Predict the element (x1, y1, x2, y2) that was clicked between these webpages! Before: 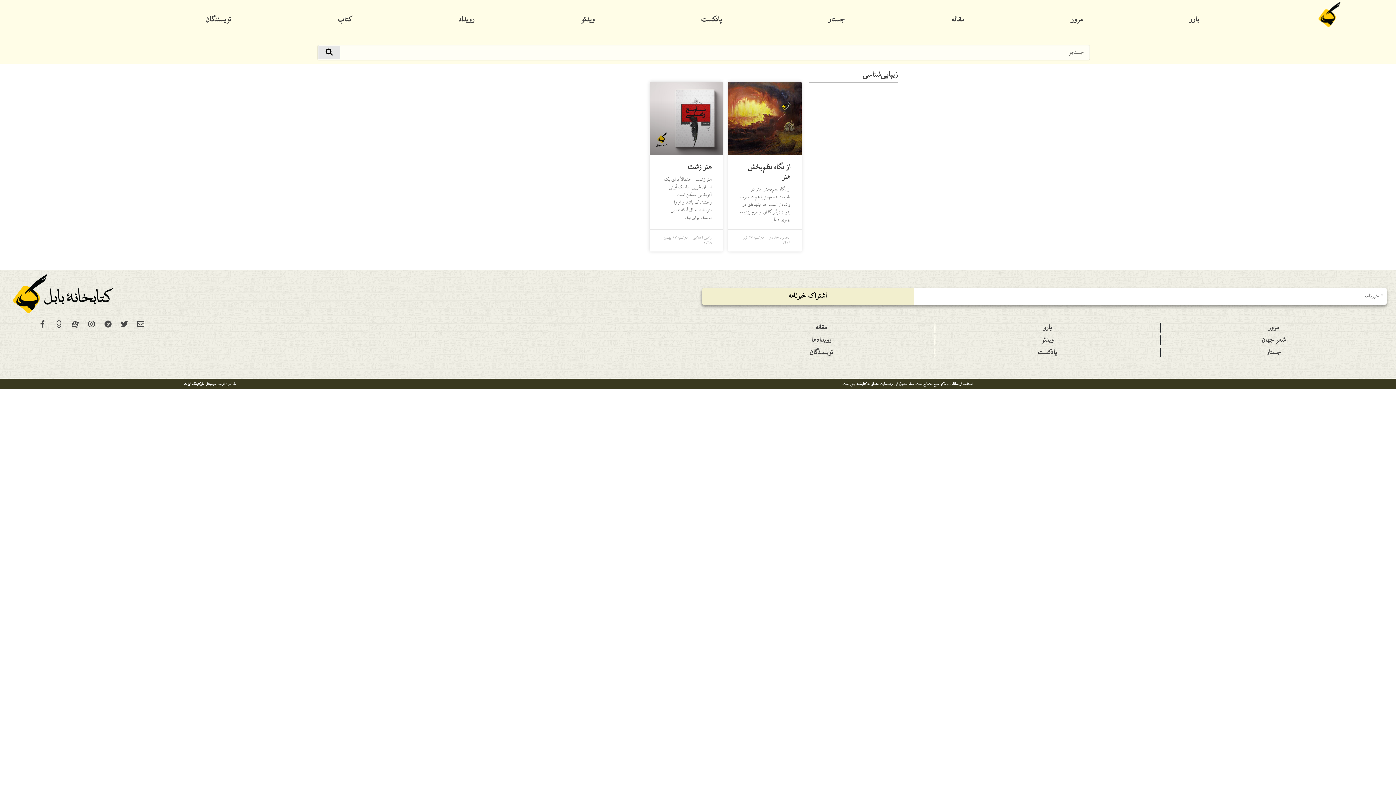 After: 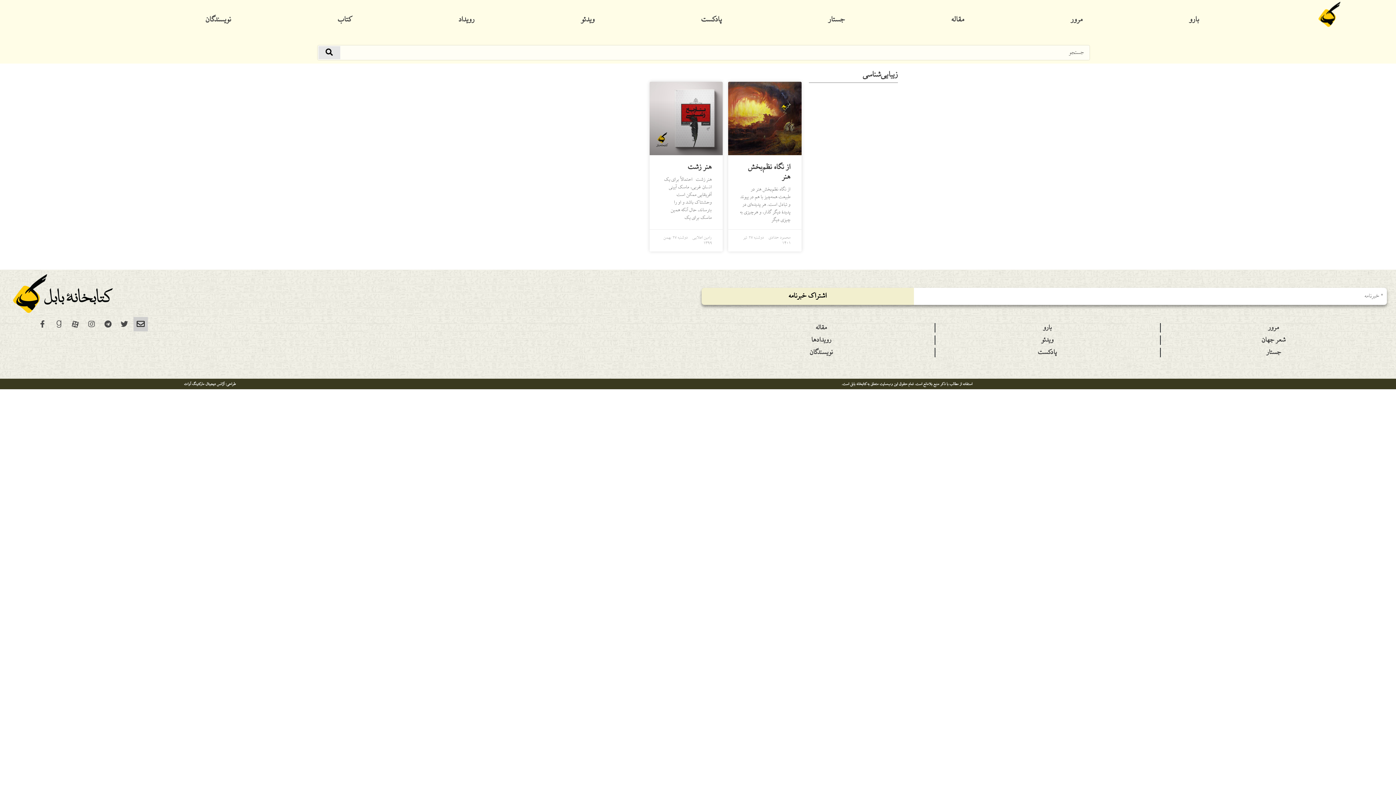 Action: bbox: (134, 317, 147, 331) label: Envelope